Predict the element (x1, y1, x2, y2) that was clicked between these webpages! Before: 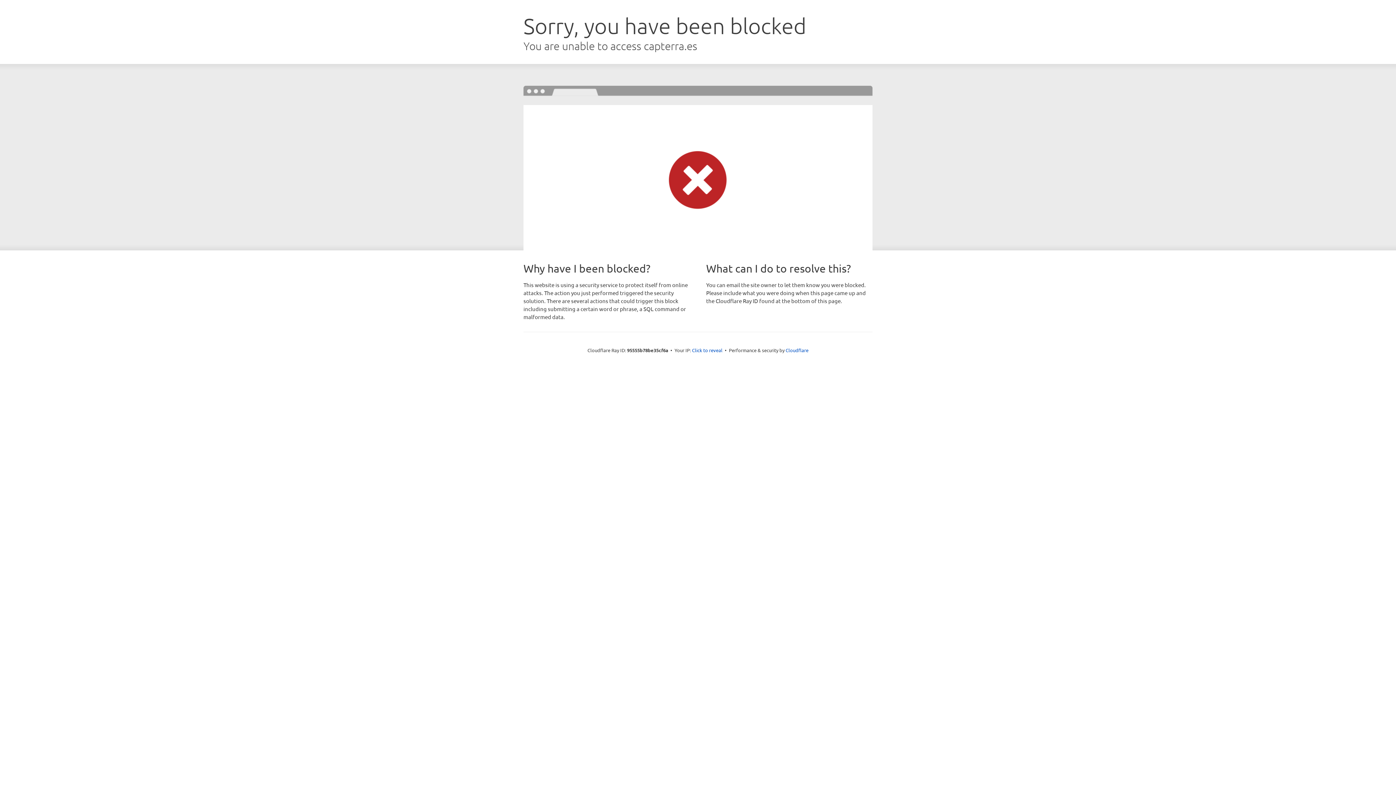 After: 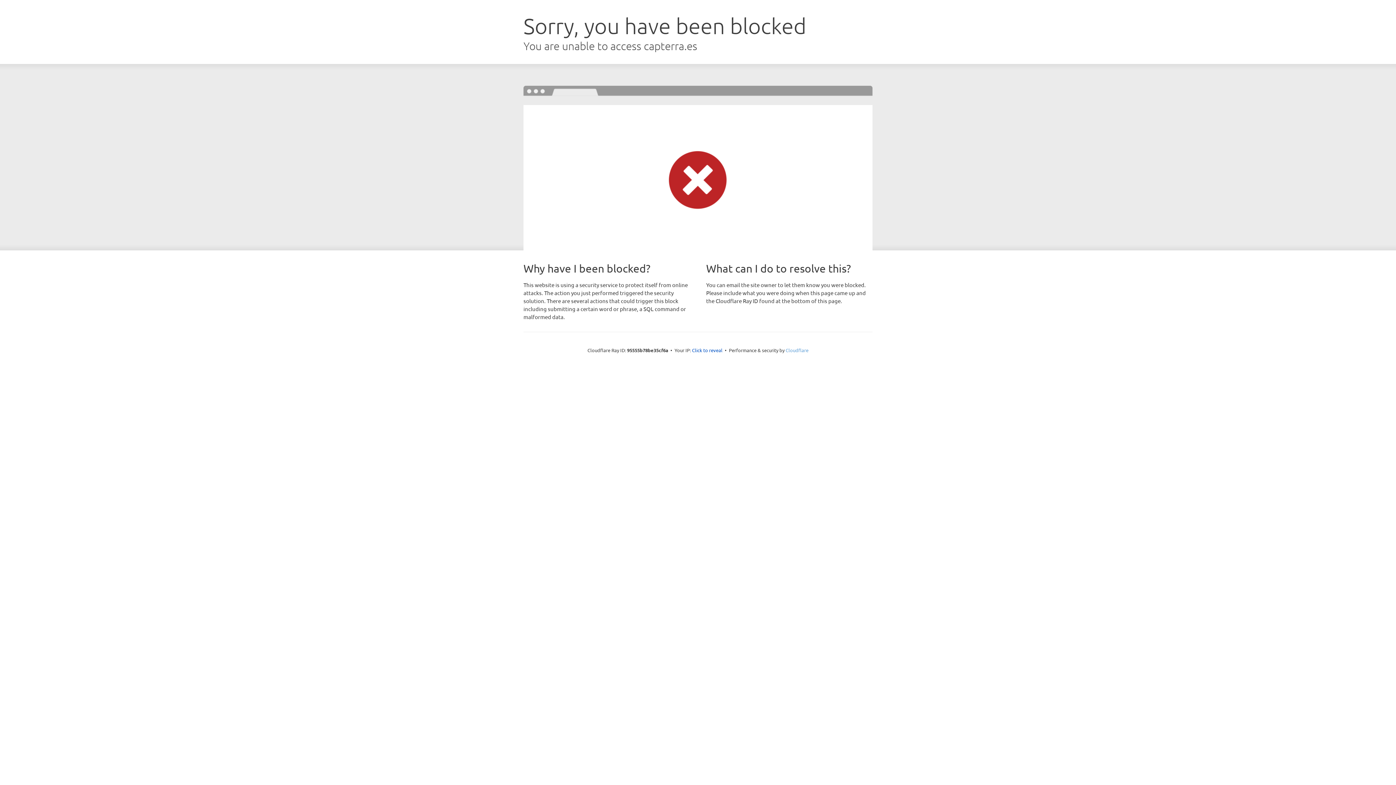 Action: label: Cloudflare bbox: (785, 347, 808, 353)